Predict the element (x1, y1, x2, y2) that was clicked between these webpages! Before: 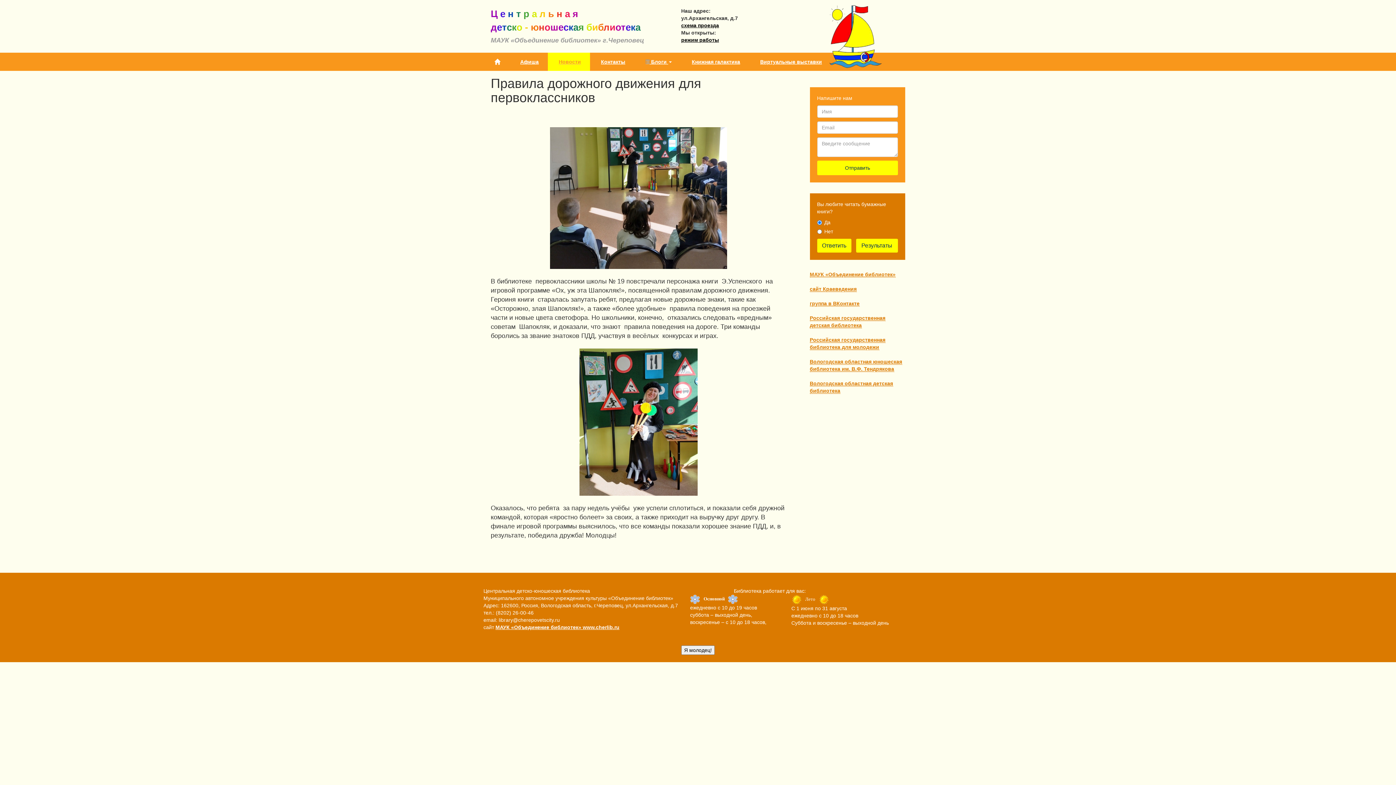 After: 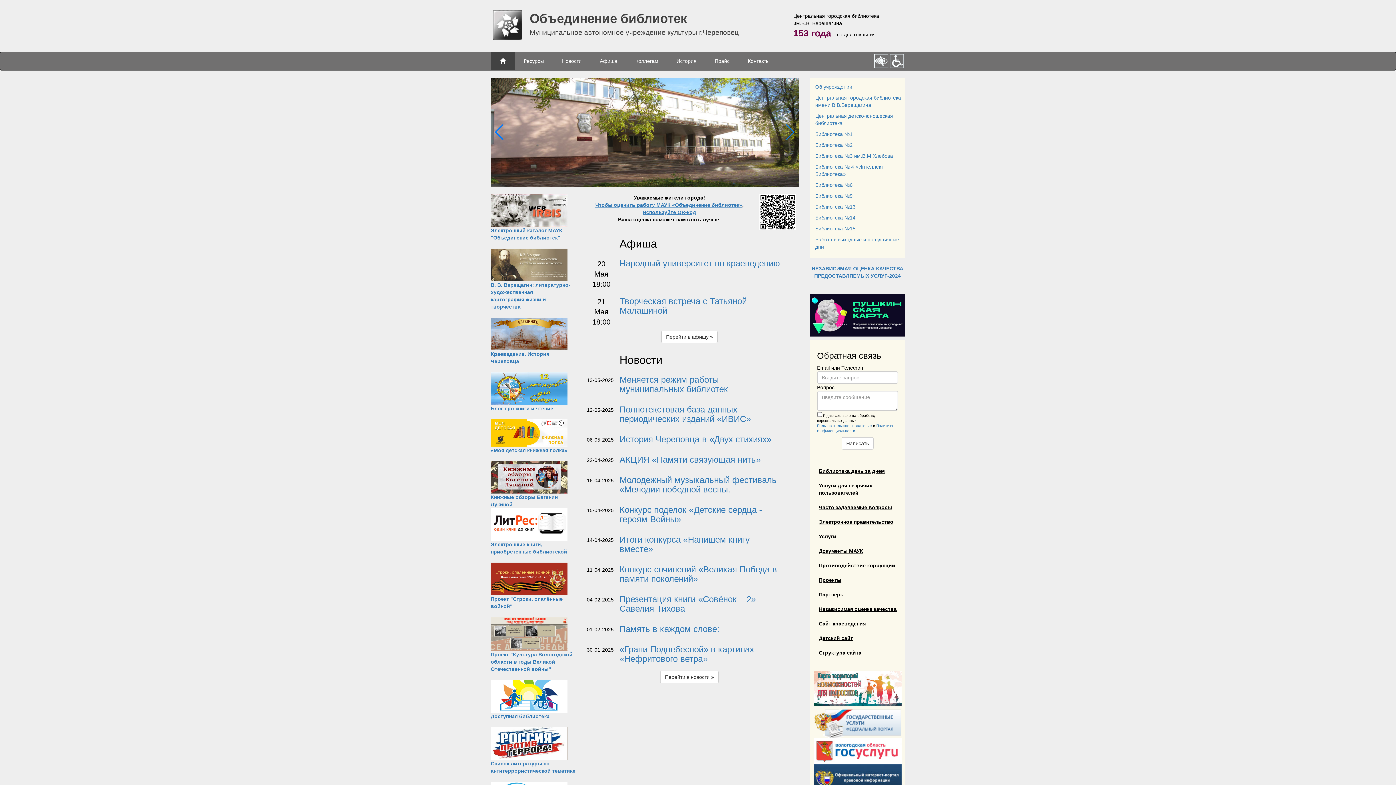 Action: label: МАУК «Объединение библиотек» www.cherlib.ru bbox: (495, 624, 619, 630)